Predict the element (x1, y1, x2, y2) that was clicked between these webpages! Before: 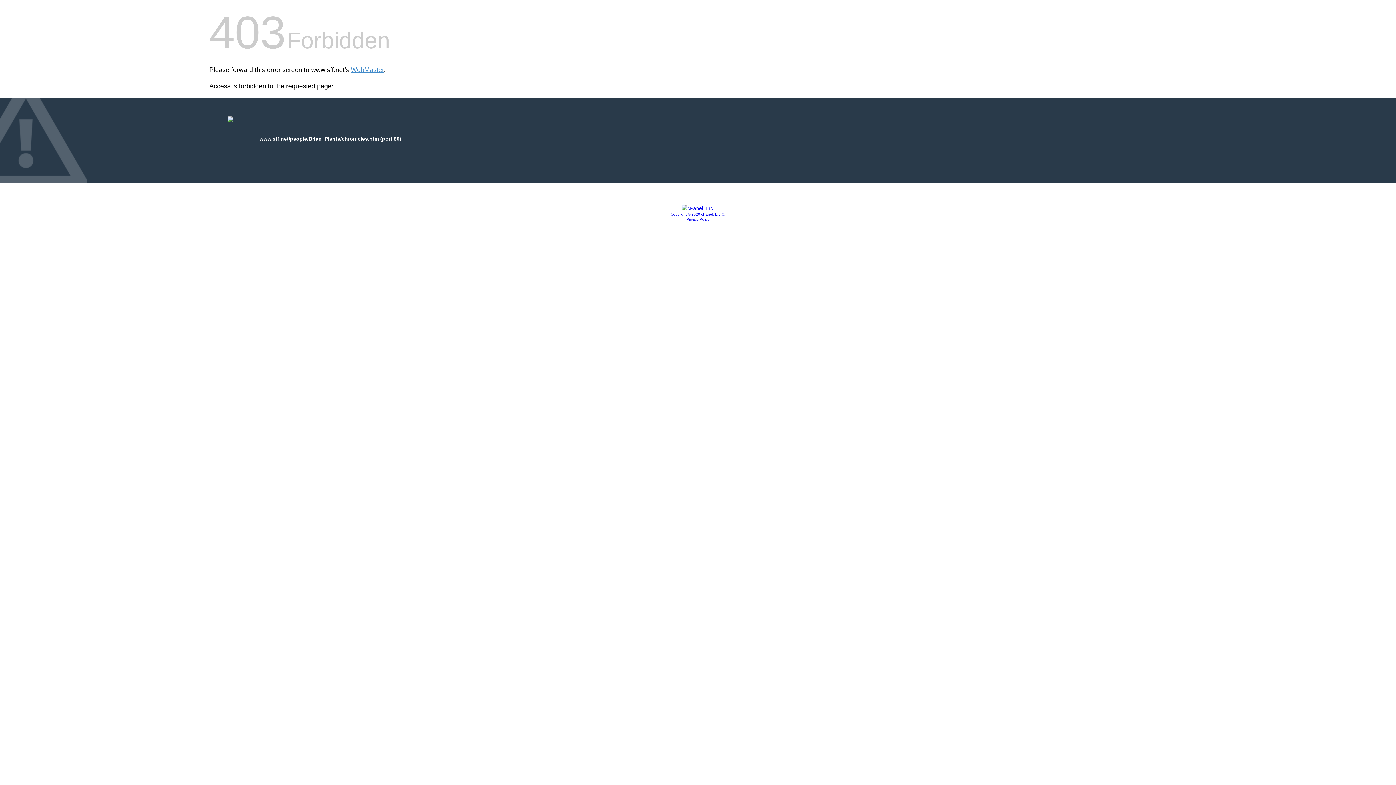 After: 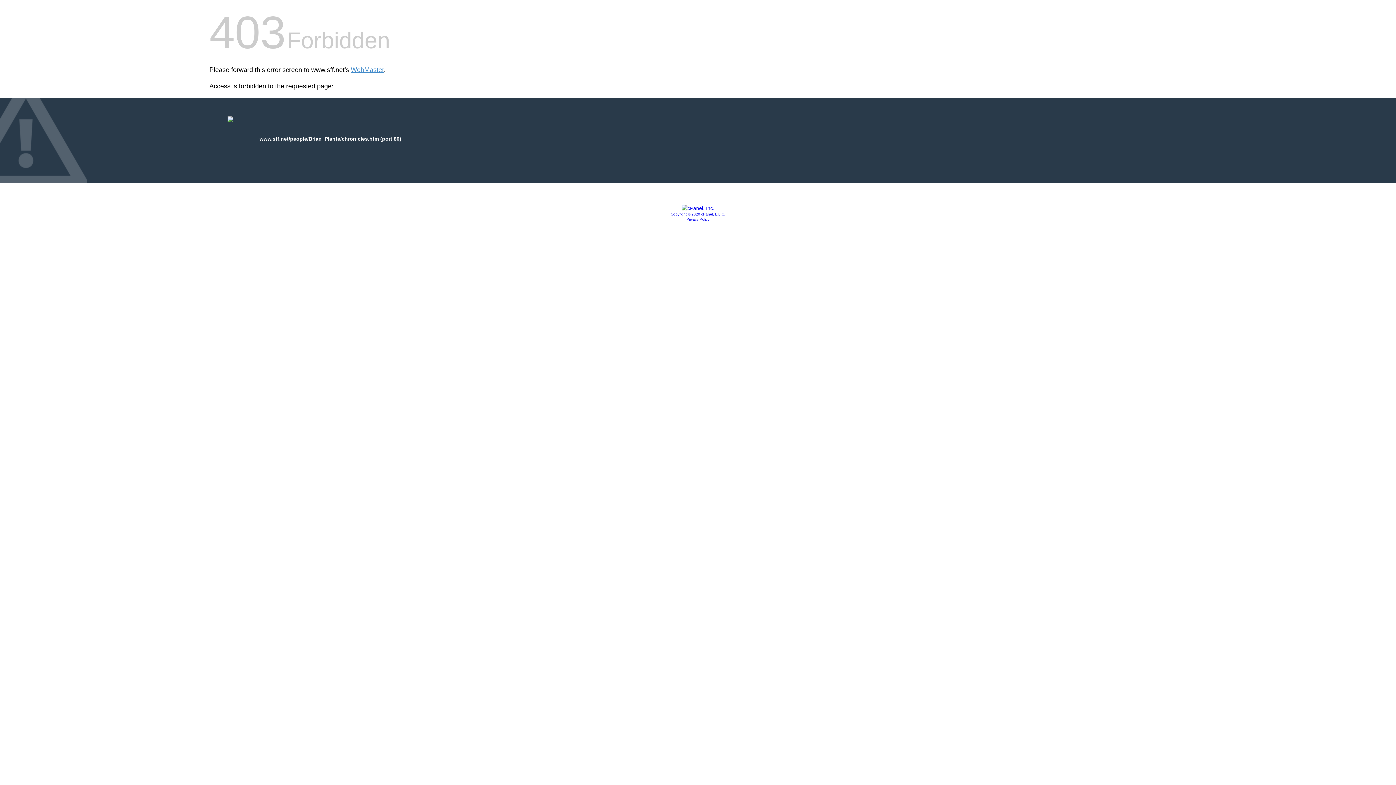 Action: bbox: (670, 212, 725, 216) label: Copyright © 2020 cPanel, L.L.C.